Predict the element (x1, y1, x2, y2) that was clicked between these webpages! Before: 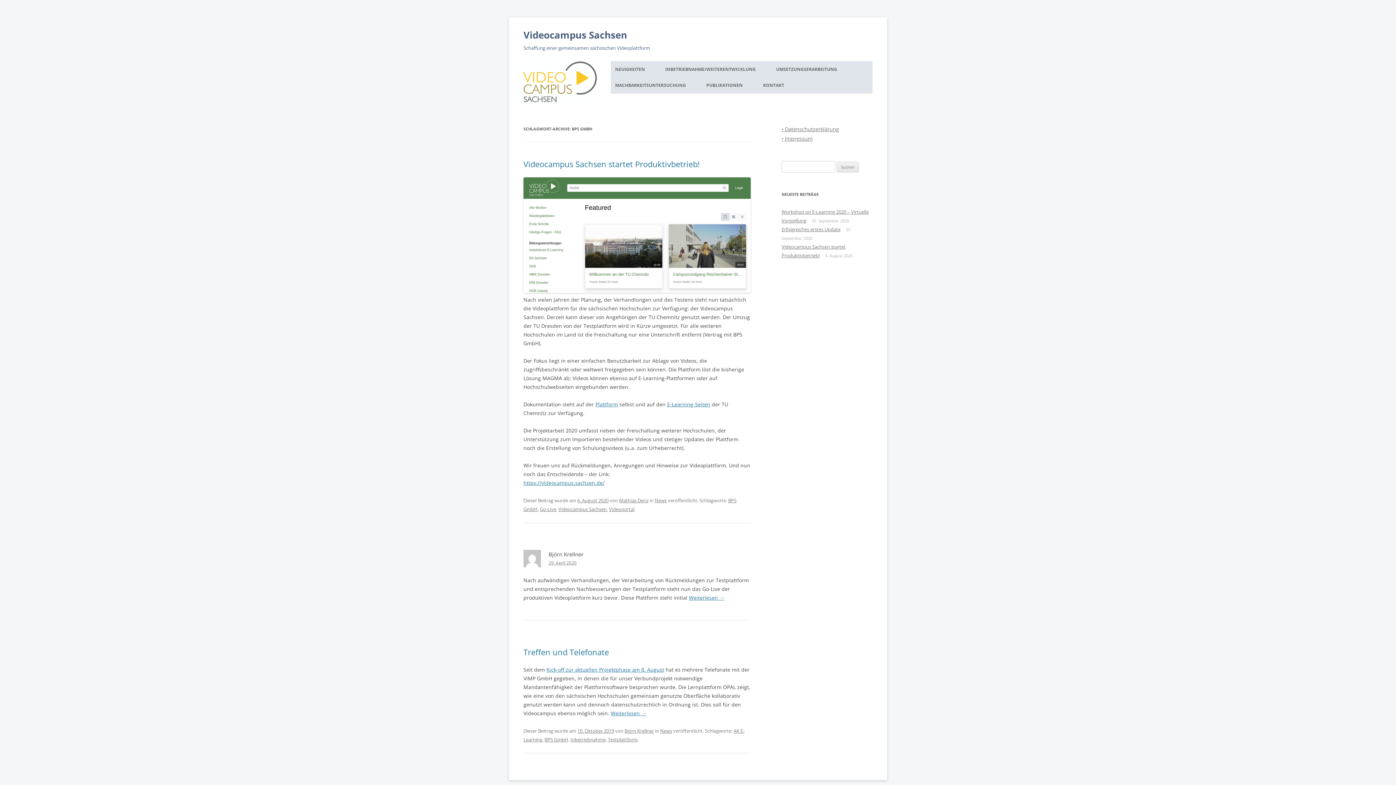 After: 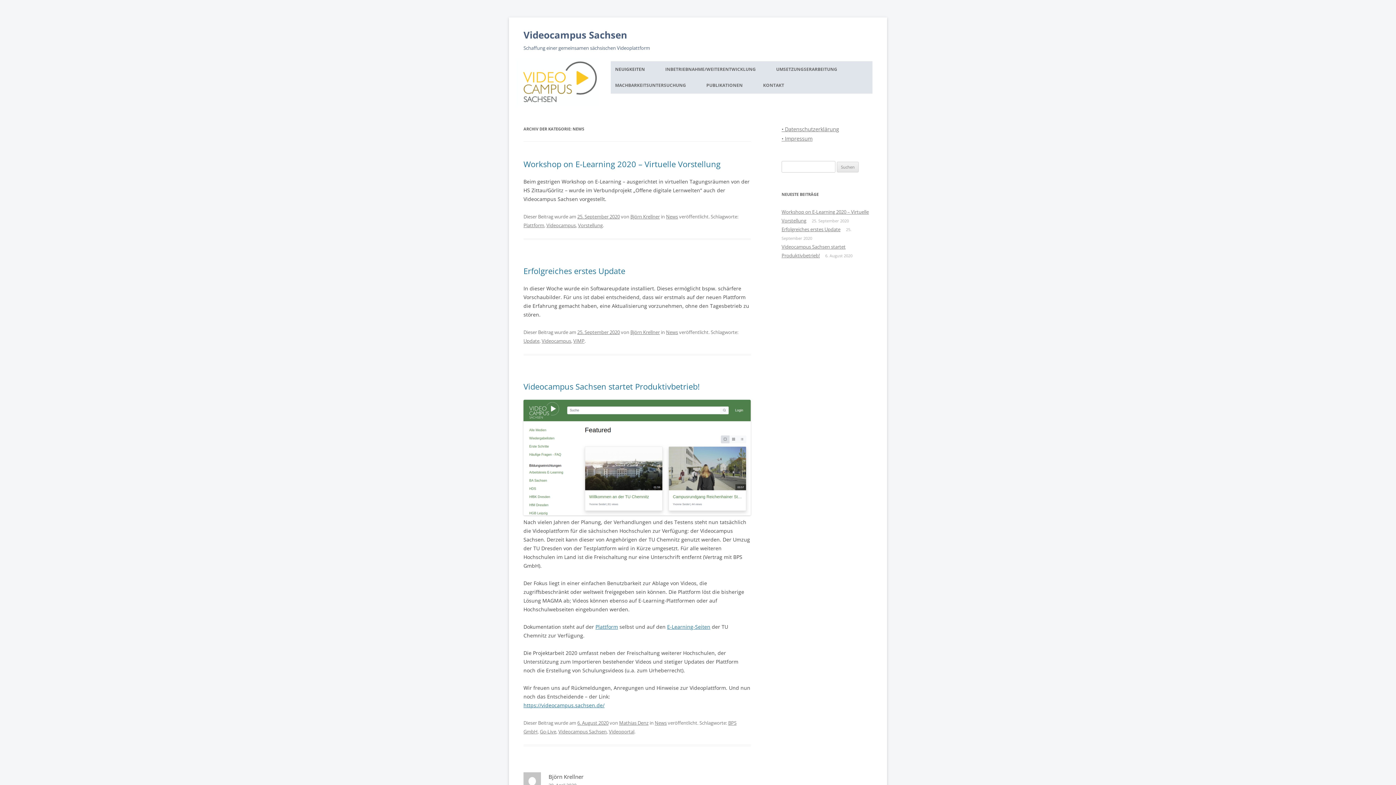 Action: bbox: (654, 497, 666, 503) label: News